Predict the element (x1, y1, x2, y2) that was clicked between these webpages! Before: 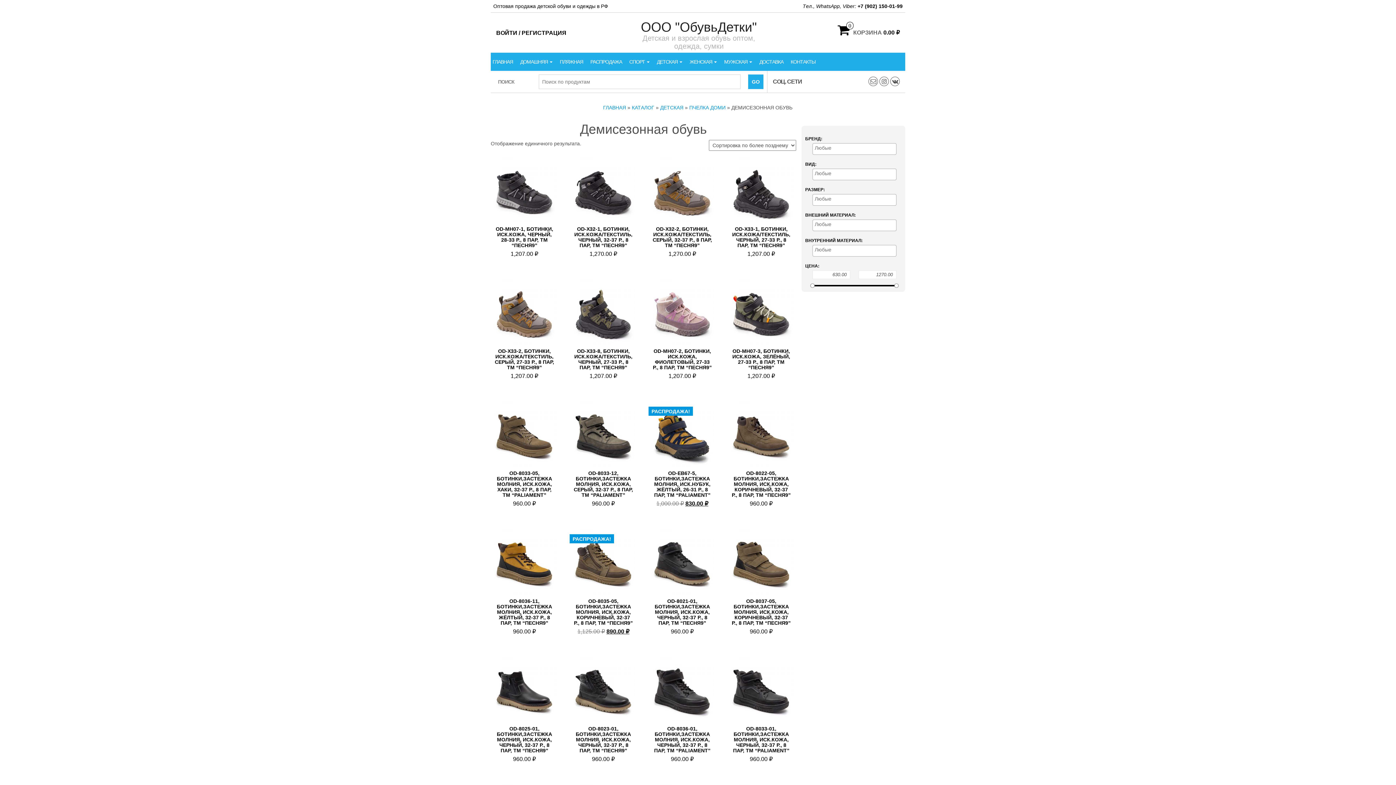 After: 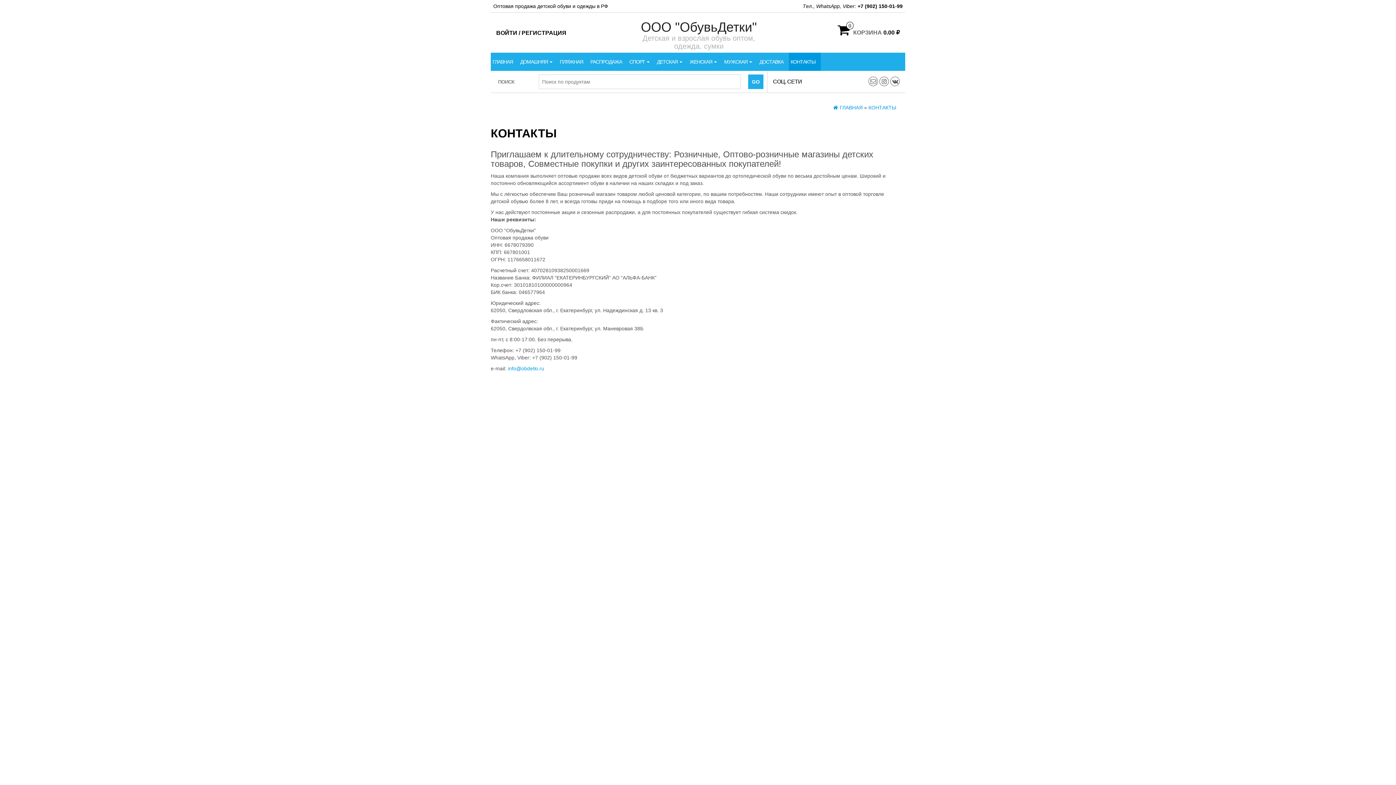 Action: label: КОНТАКТЫ bbox: (789, 52, 821, 70)